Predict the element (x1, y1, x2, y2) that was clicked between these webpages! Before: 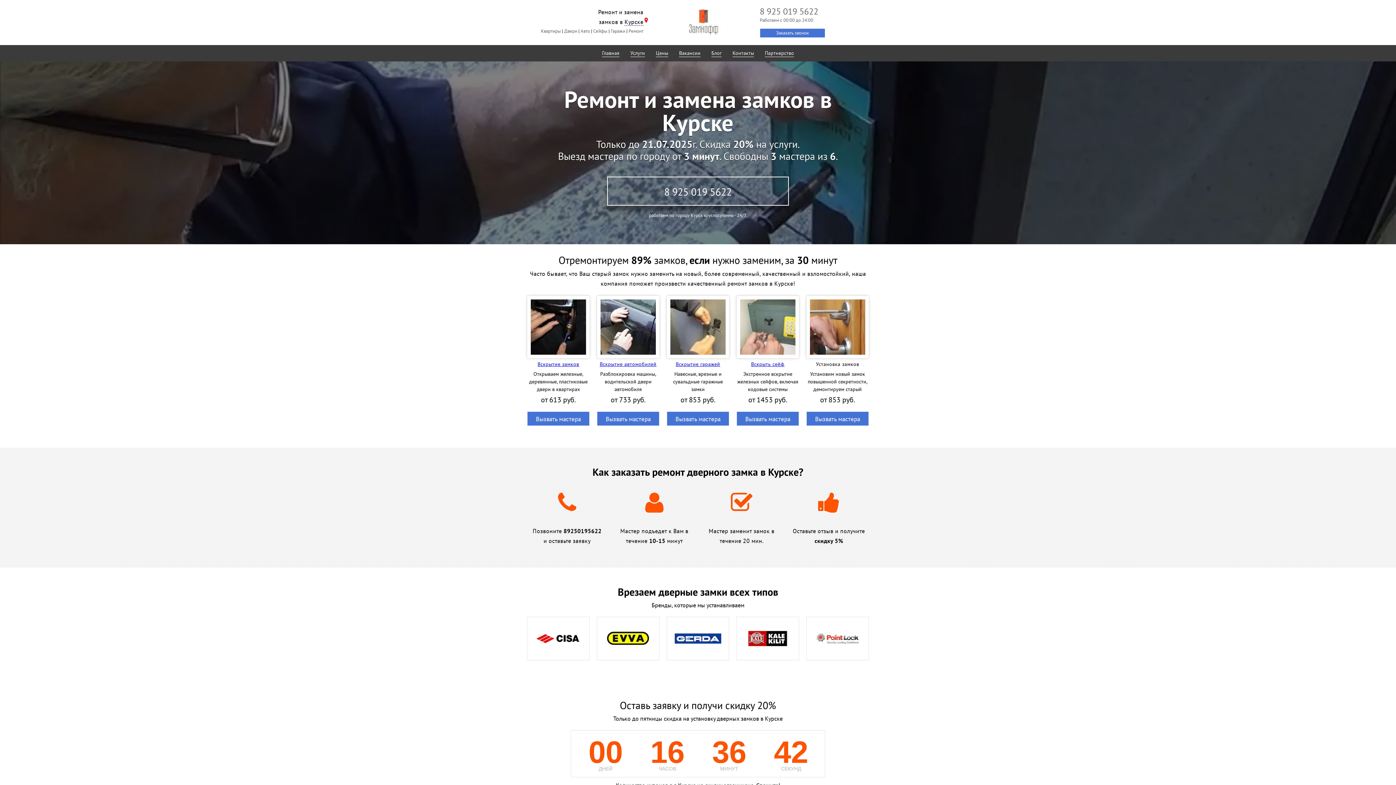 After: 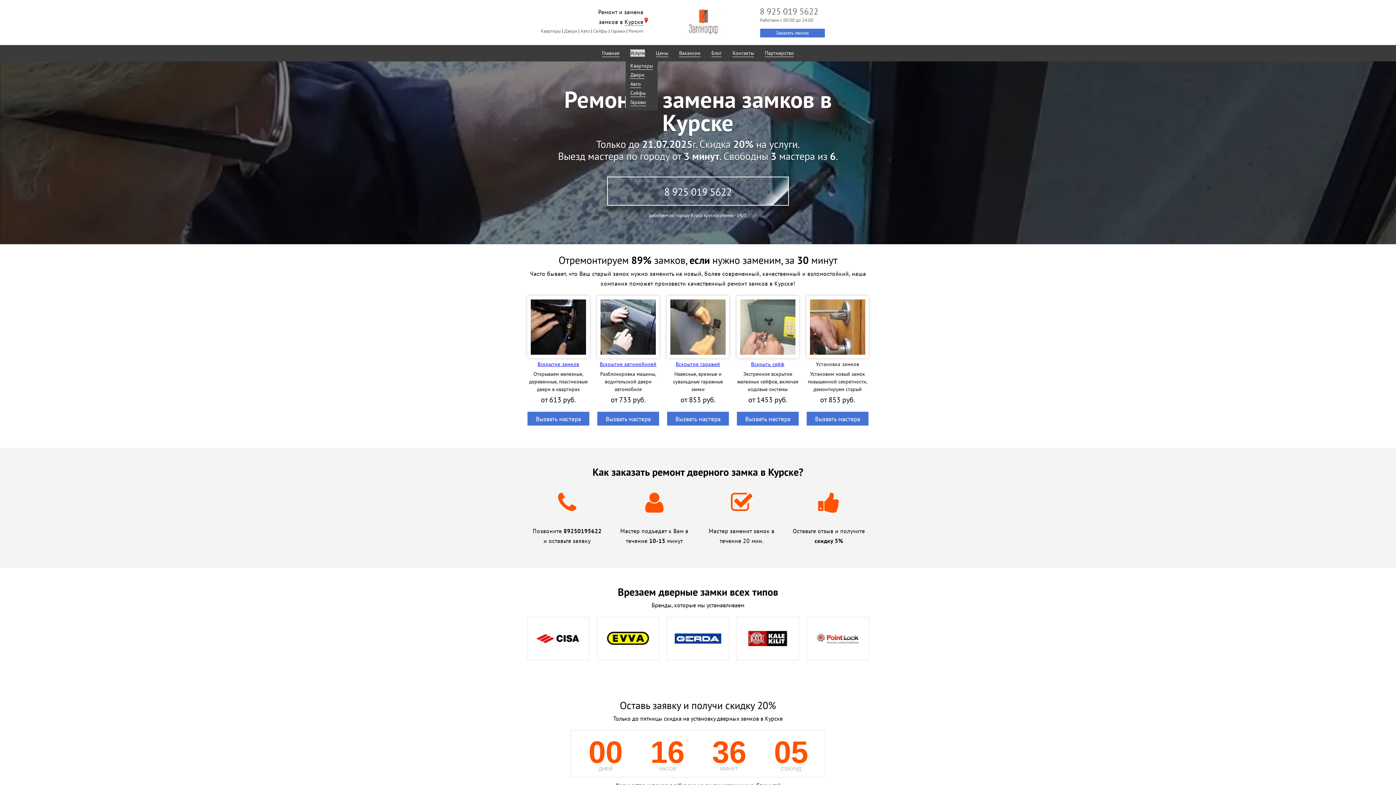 Action: bbox: (630, 49, 645, 57) label: Услуги